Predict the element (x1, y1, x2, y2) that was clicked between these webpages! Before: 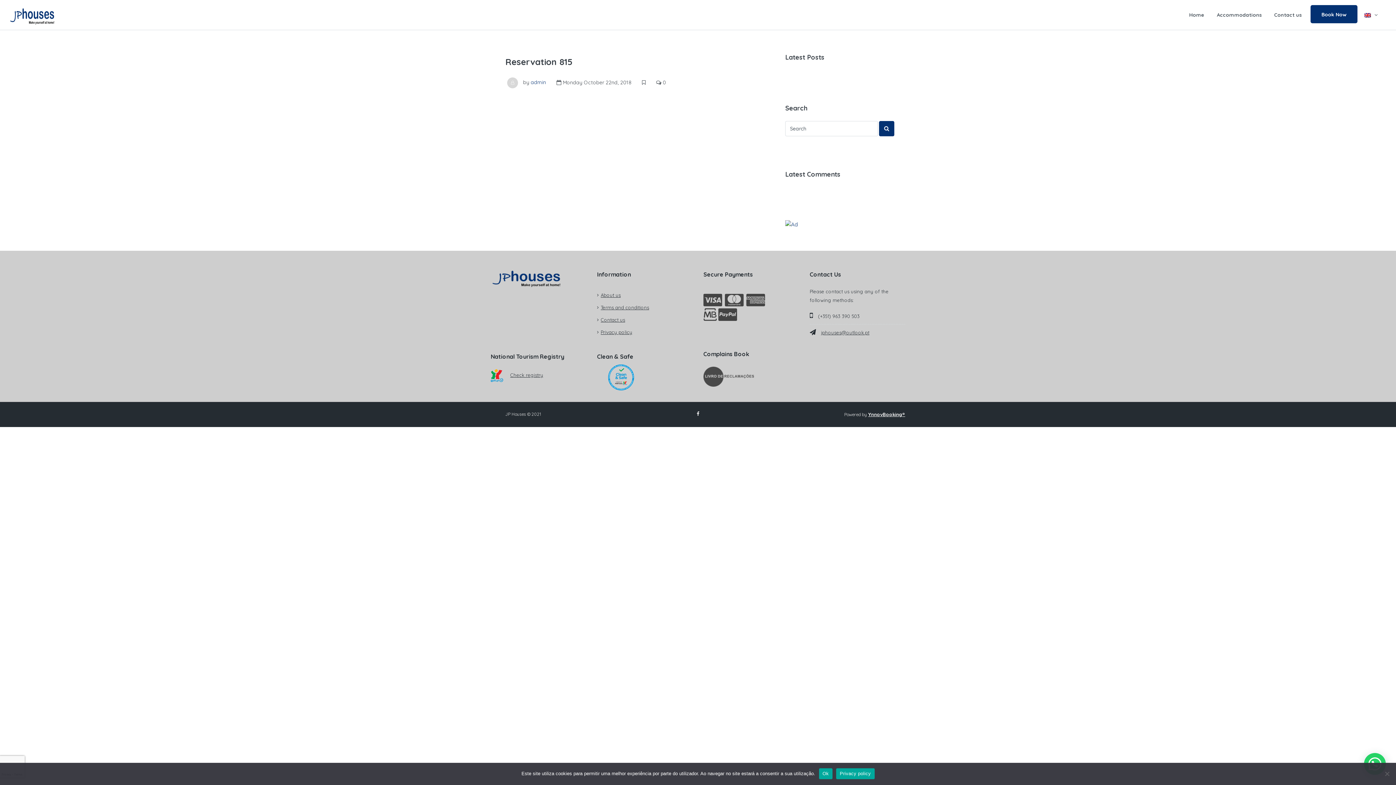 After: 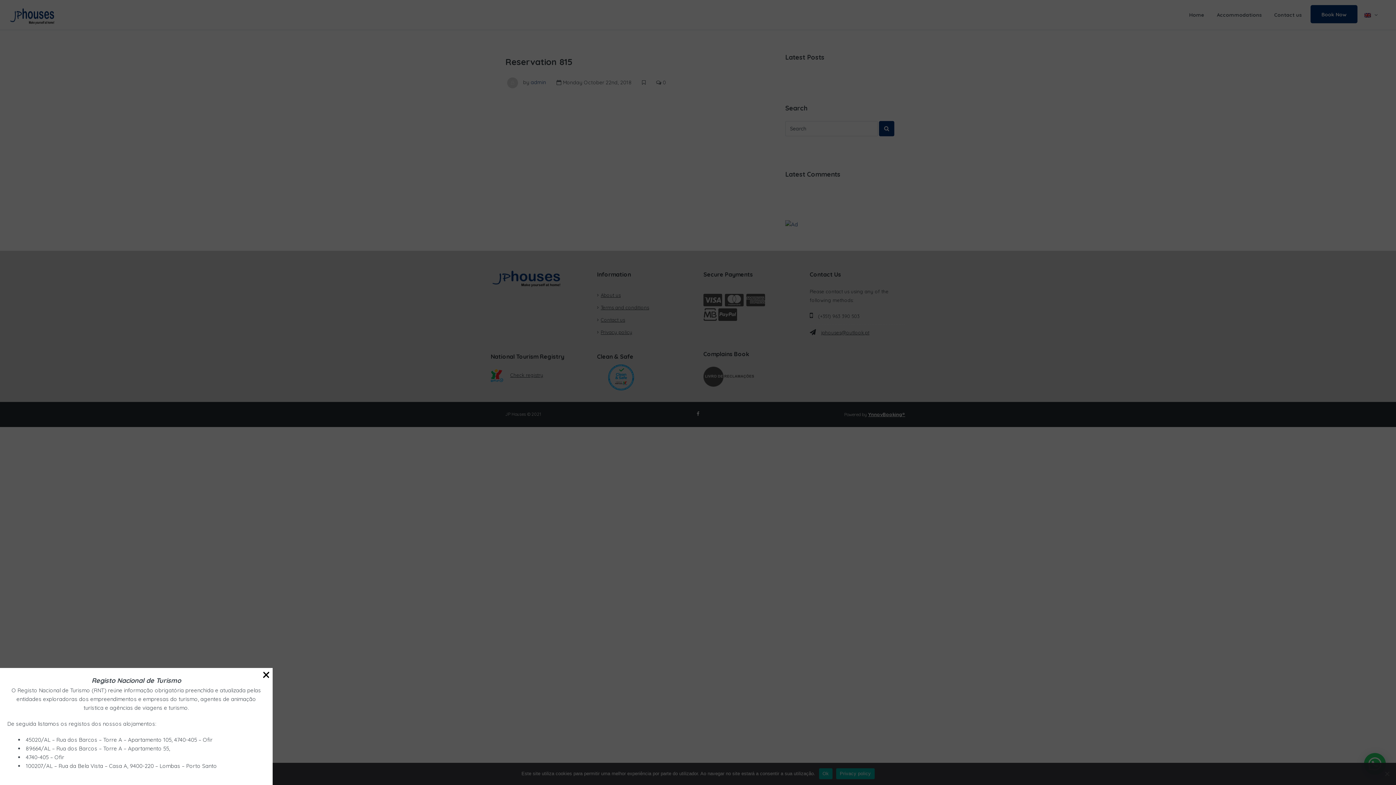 Action: bbox: (490, 372, 543, 378) label: Check registry